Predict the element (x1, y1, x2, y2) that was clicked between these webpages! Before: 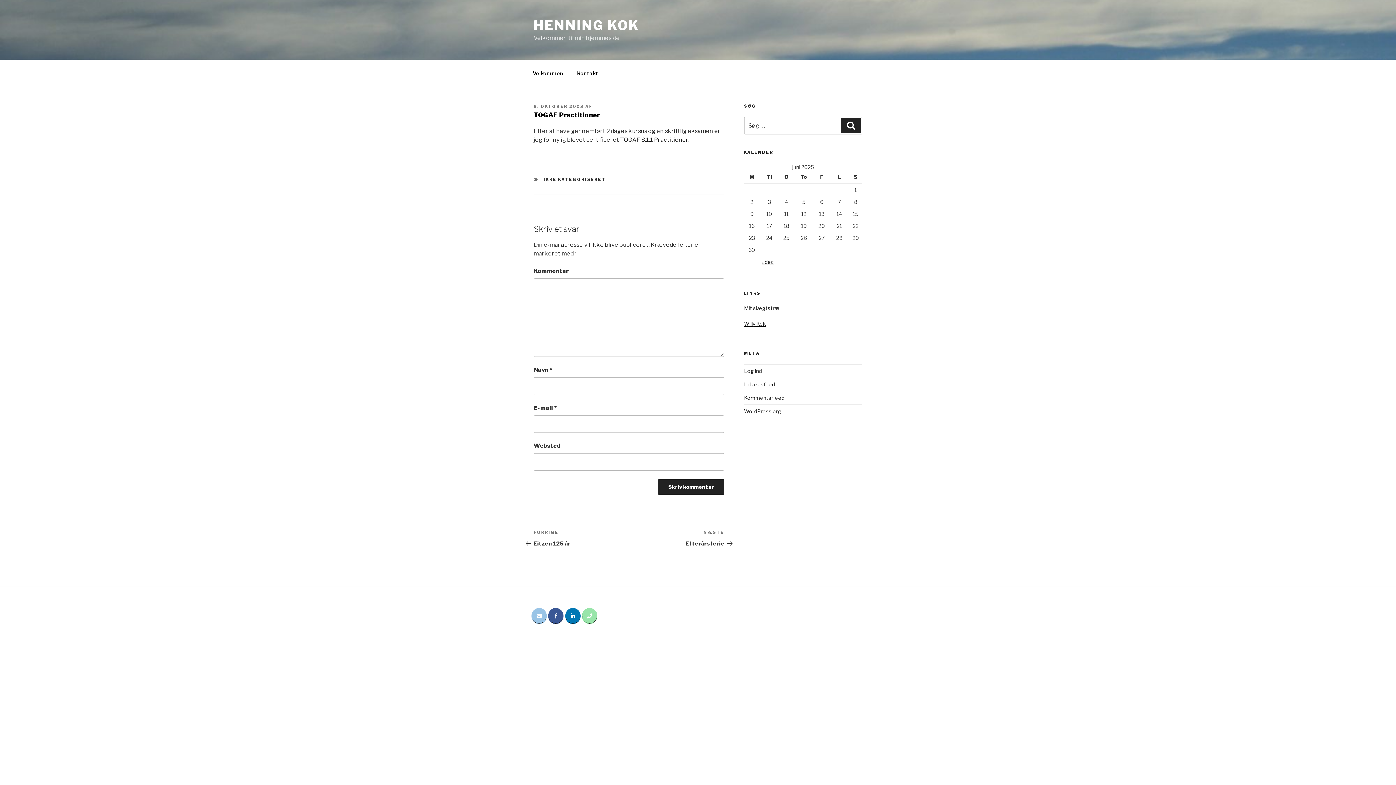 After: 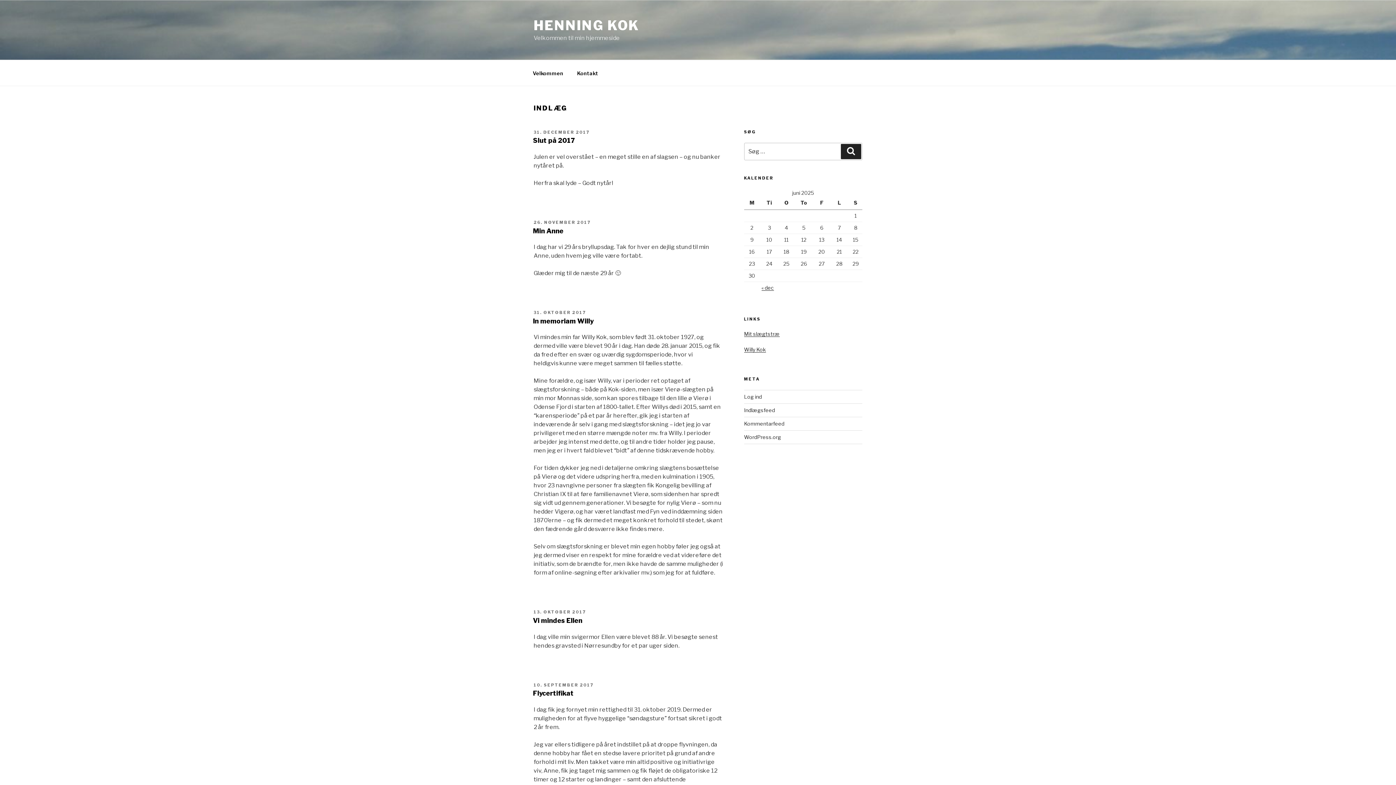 Action: bbox: (533, 17, 639, 33) label: HENNING KOK